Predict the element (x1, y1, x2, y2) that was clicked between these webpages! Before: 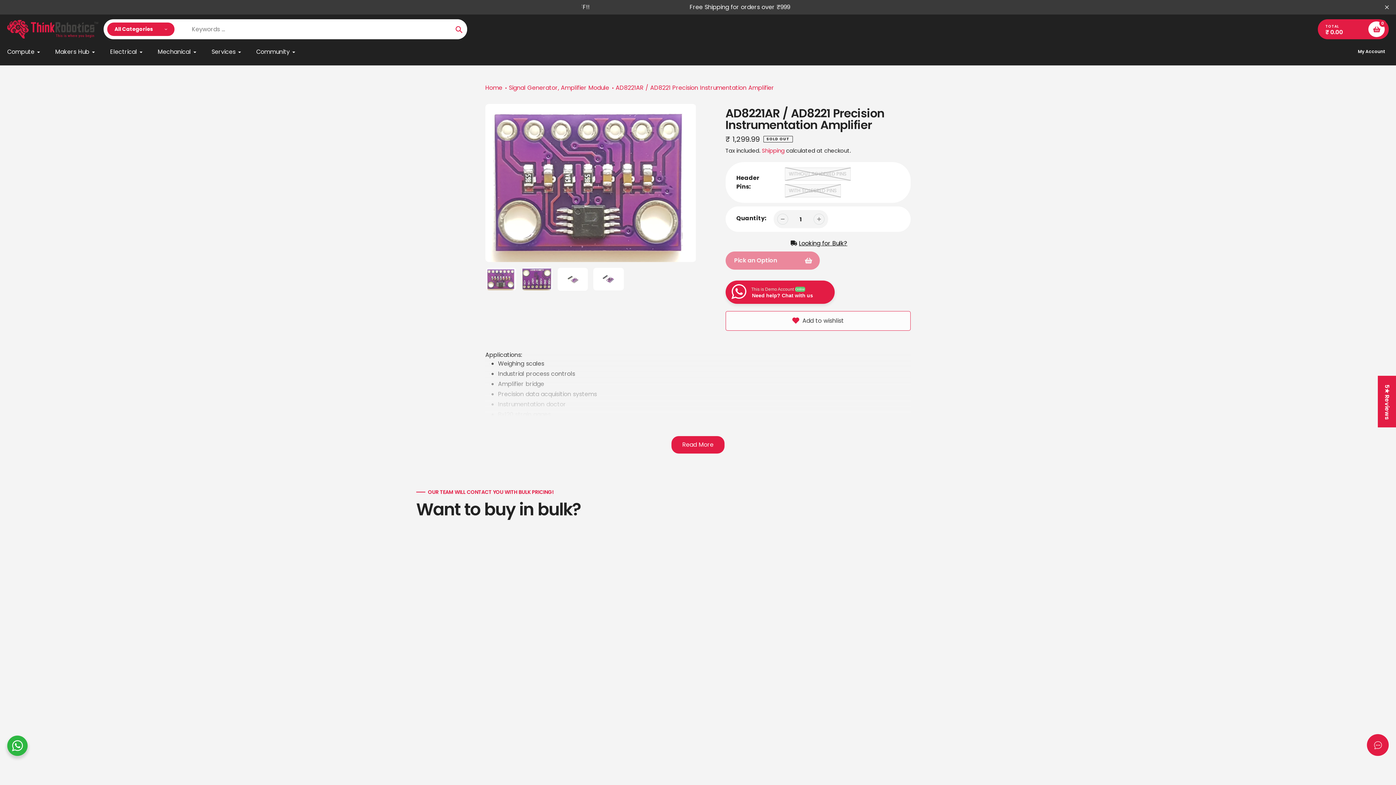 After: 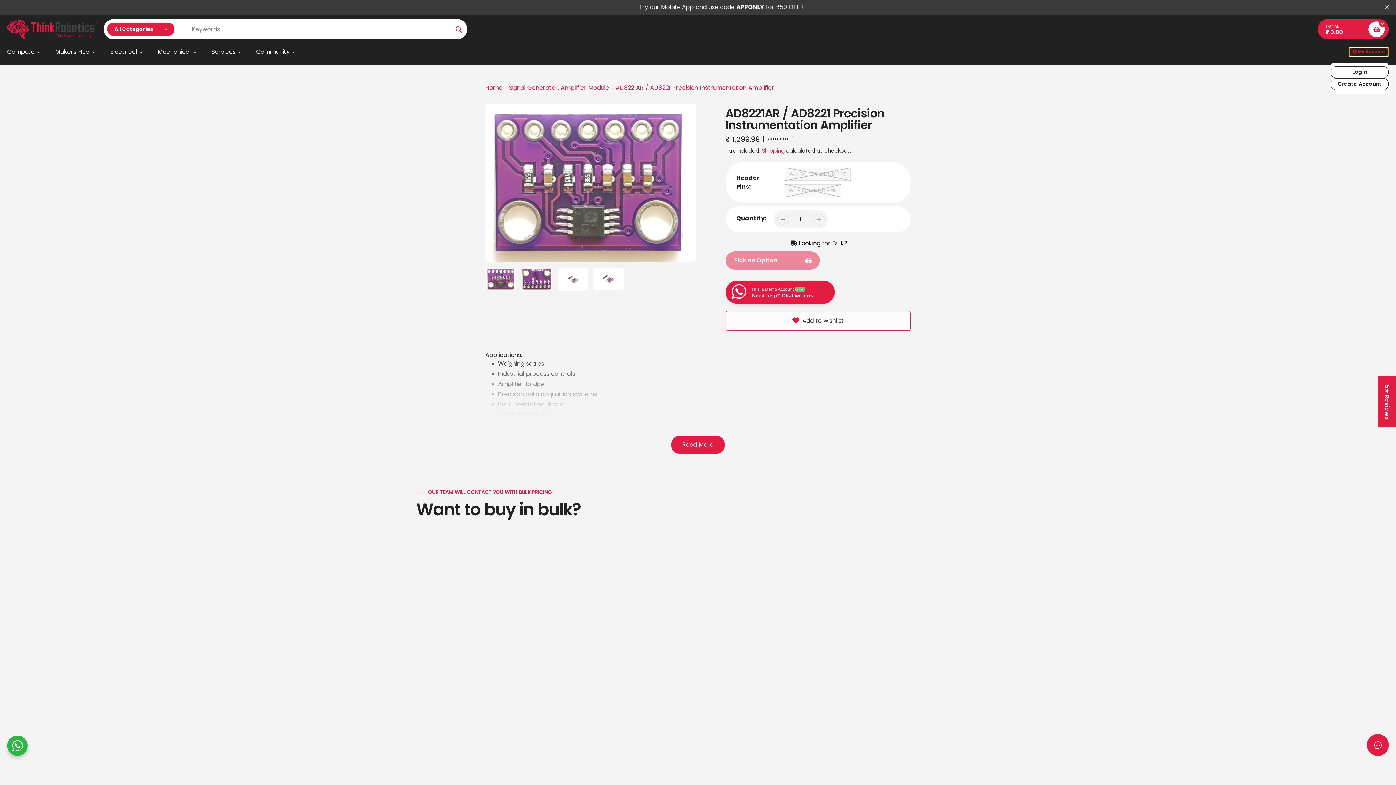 Action: bbox: (1349, 47, 1389, 56) label:  My Account